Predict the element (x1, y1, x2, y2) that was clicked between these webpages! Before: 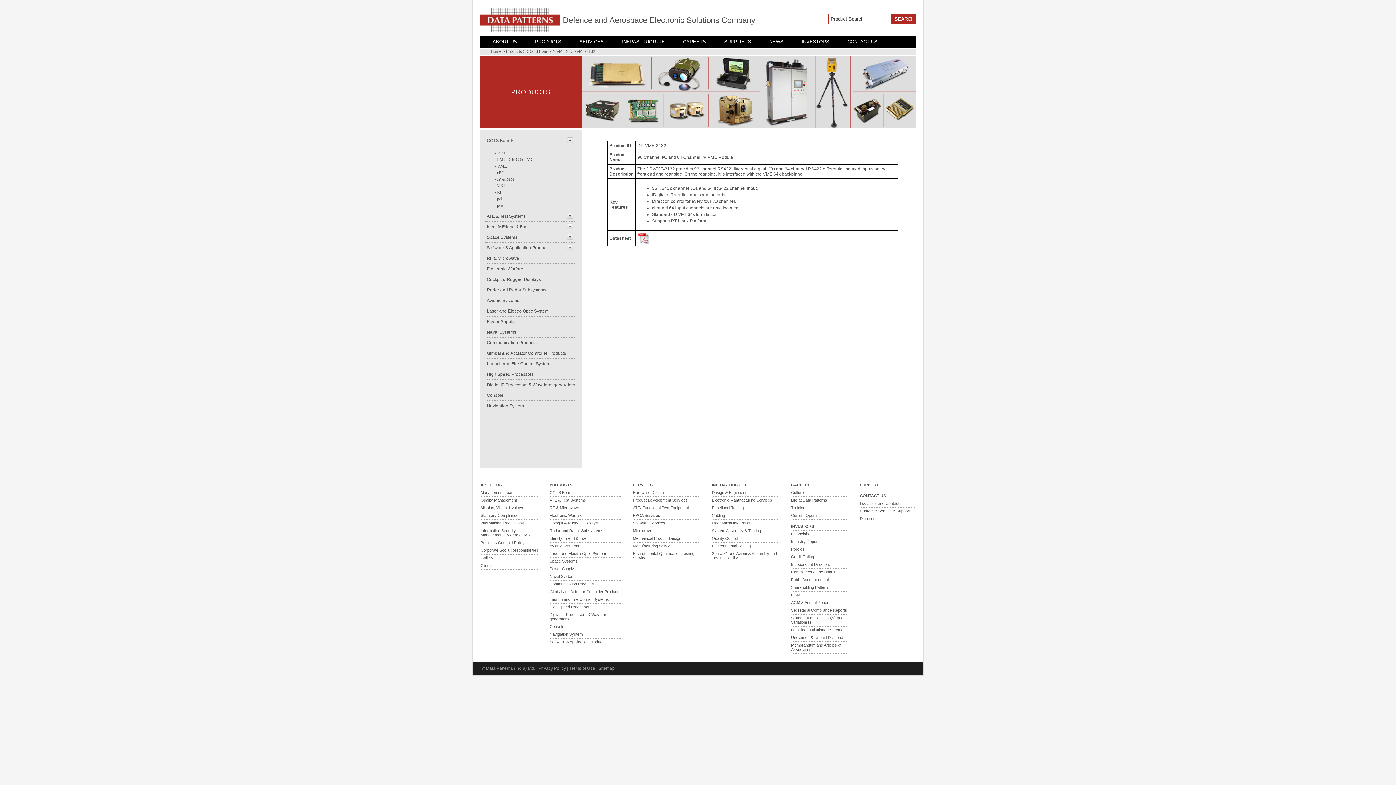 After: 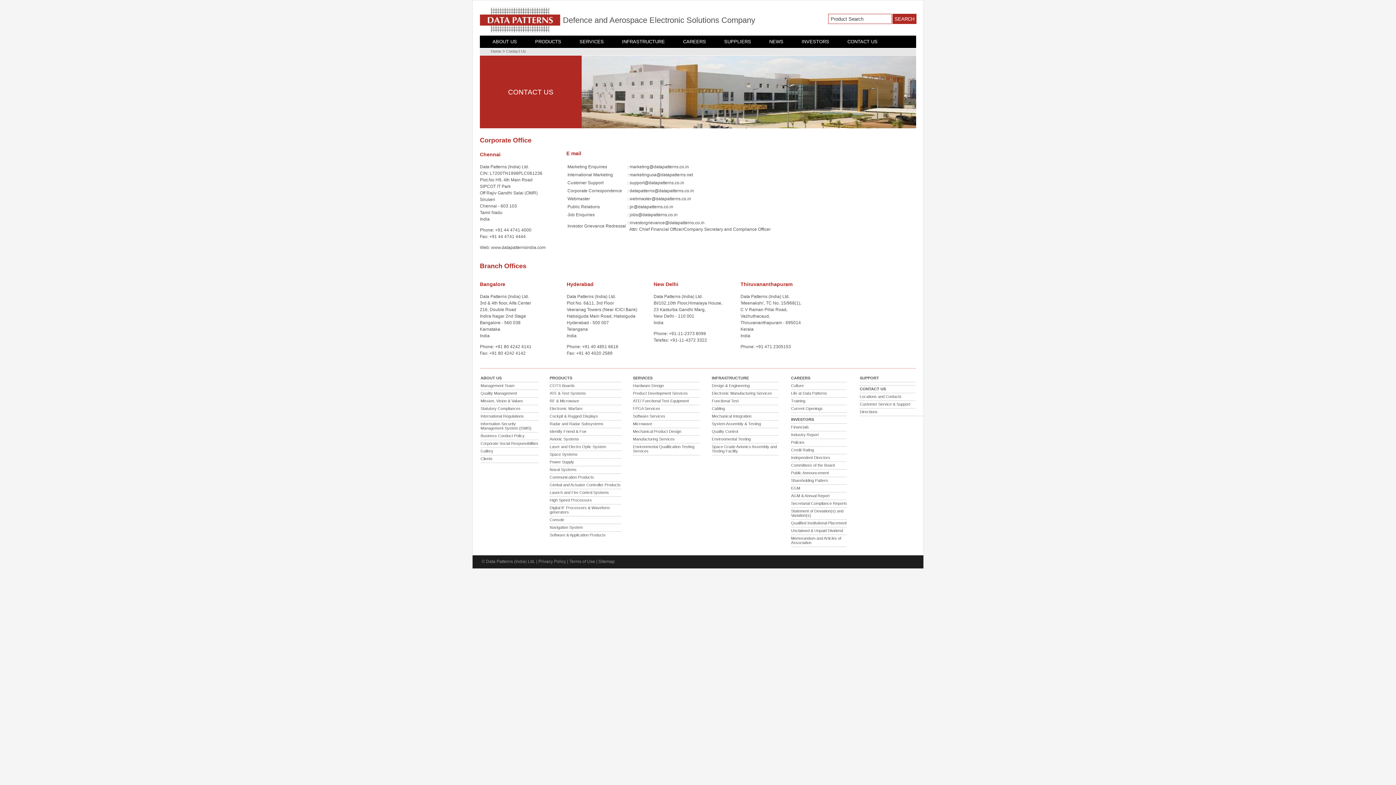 Action: label: Locations and Contacts bbox: (860, 501, 901, 505)